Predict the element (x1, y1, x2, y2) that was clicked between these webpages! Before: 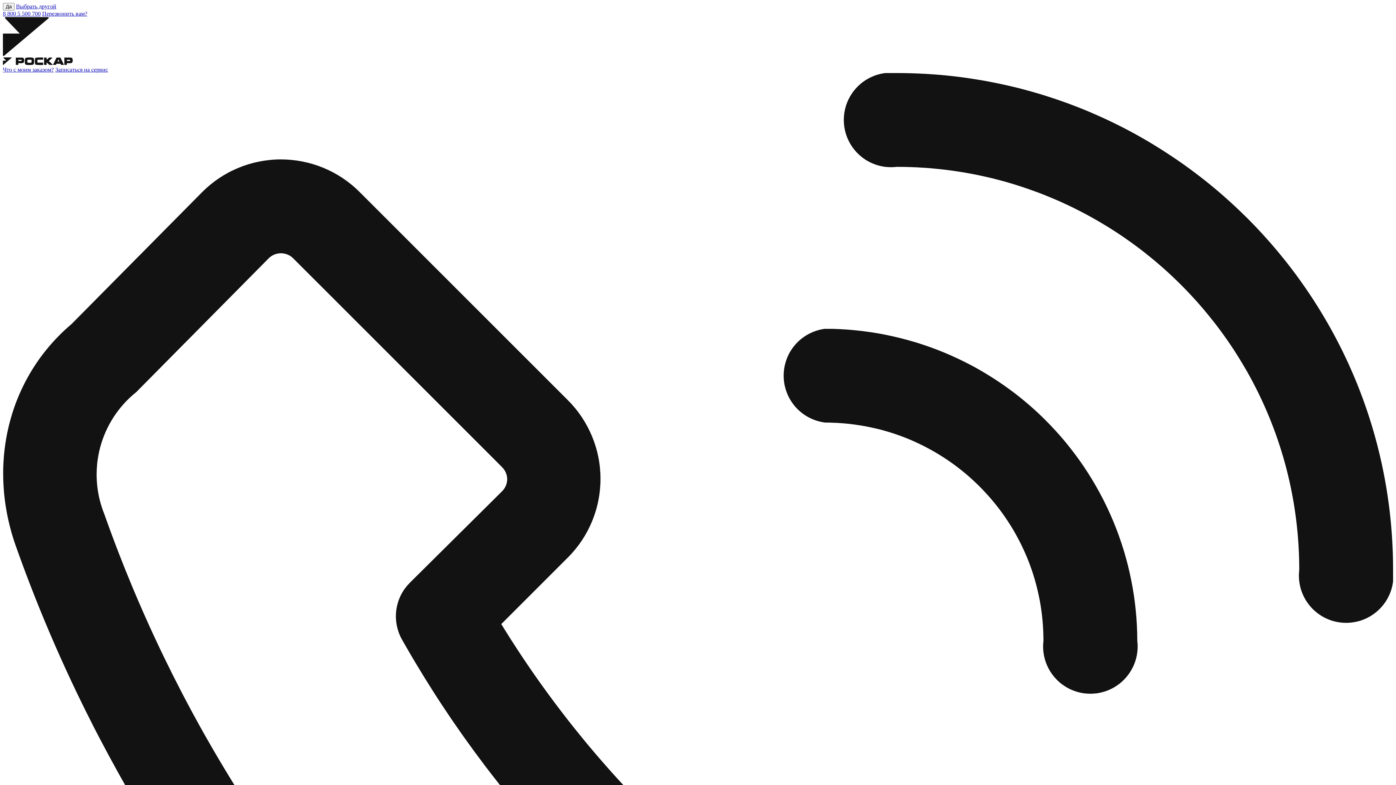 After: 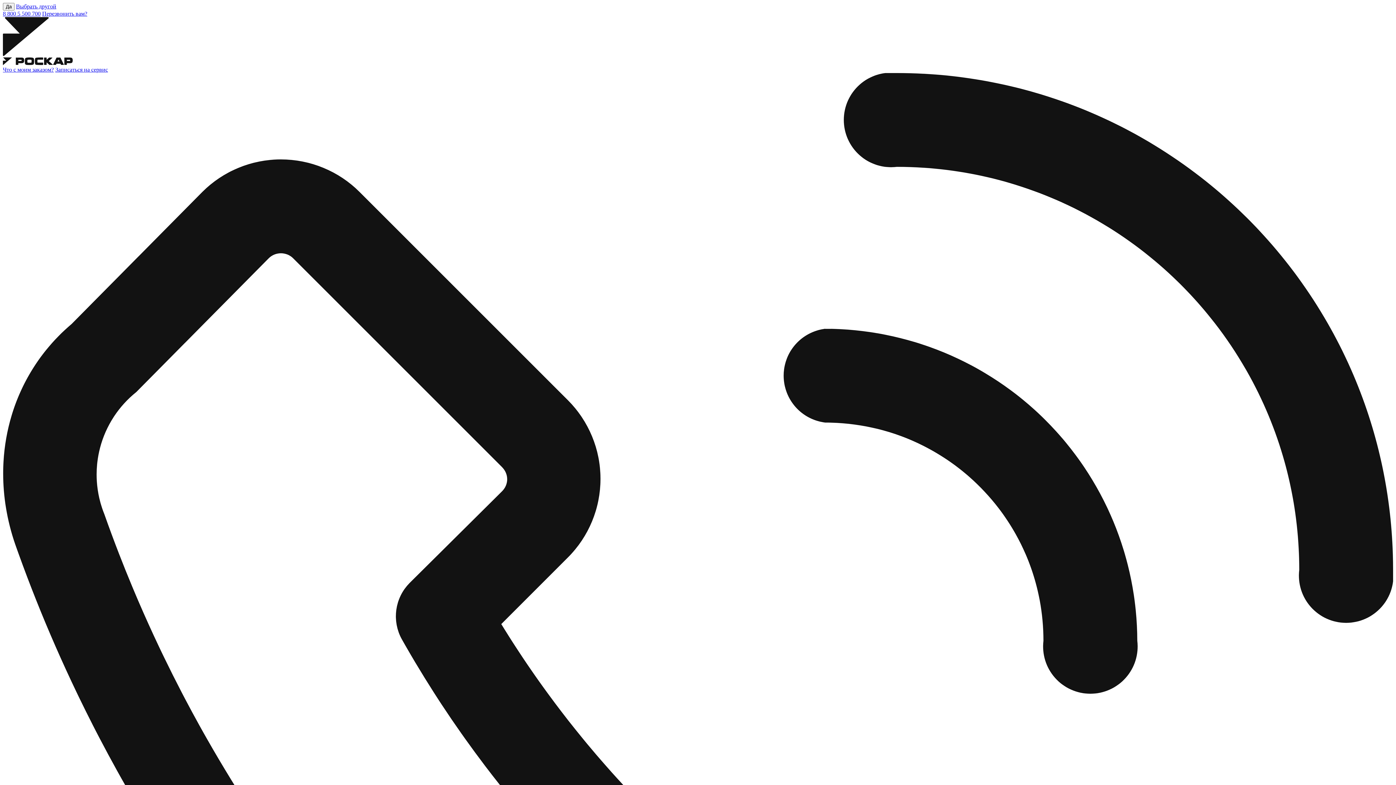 Action: bbox: (2, 10, 40, 16) label: 8 800 5 500 700